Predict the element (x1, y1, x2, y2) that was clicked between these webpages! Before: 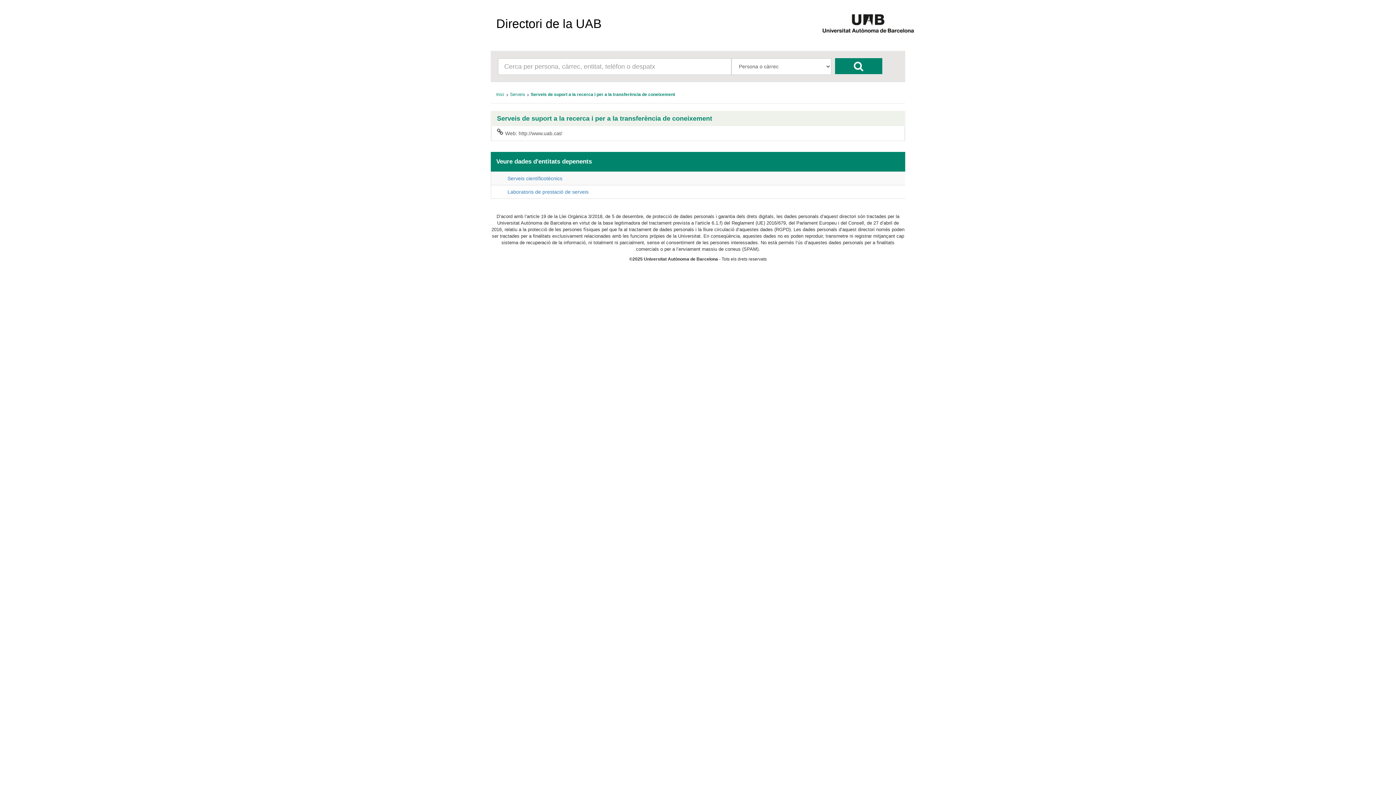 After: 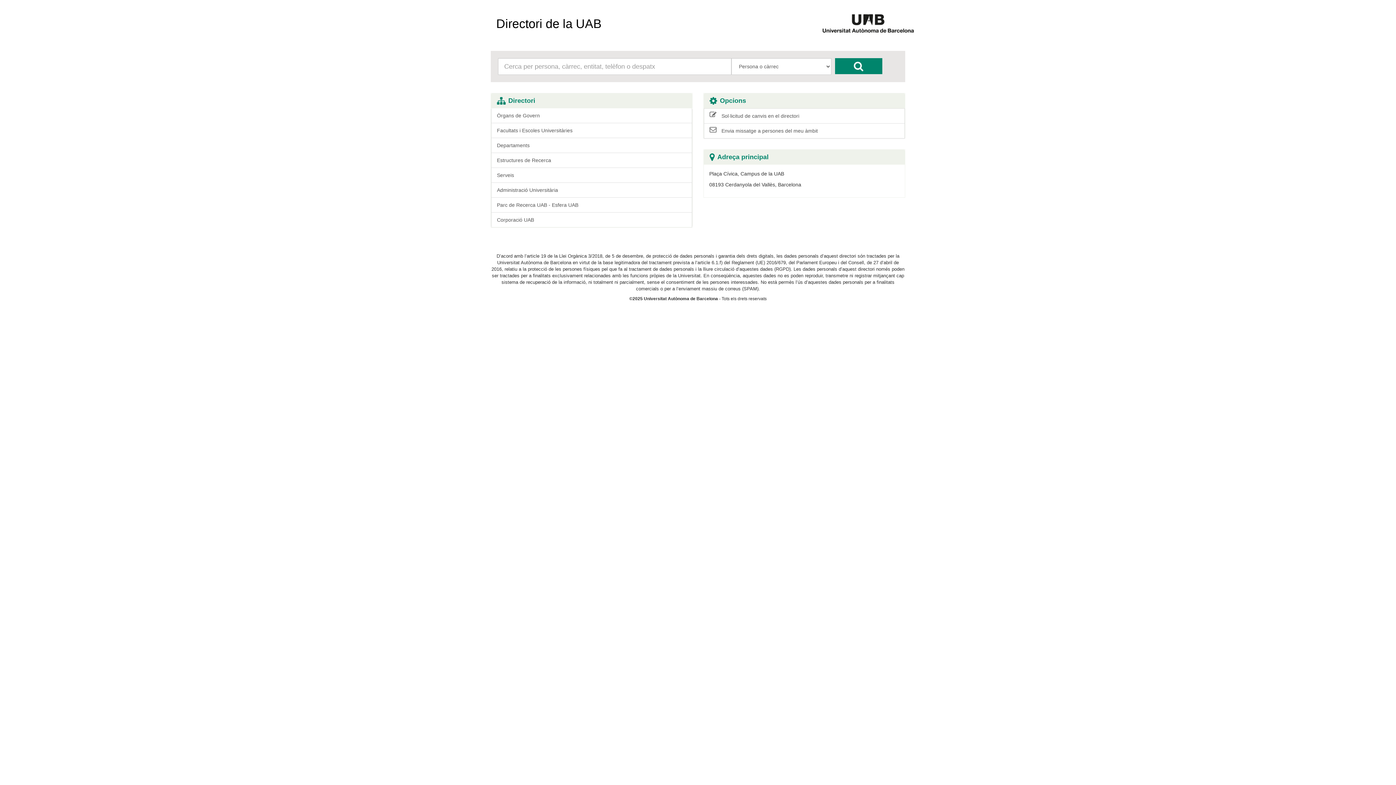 Action: bbox: (496, 91, 504, 97) label: Inici